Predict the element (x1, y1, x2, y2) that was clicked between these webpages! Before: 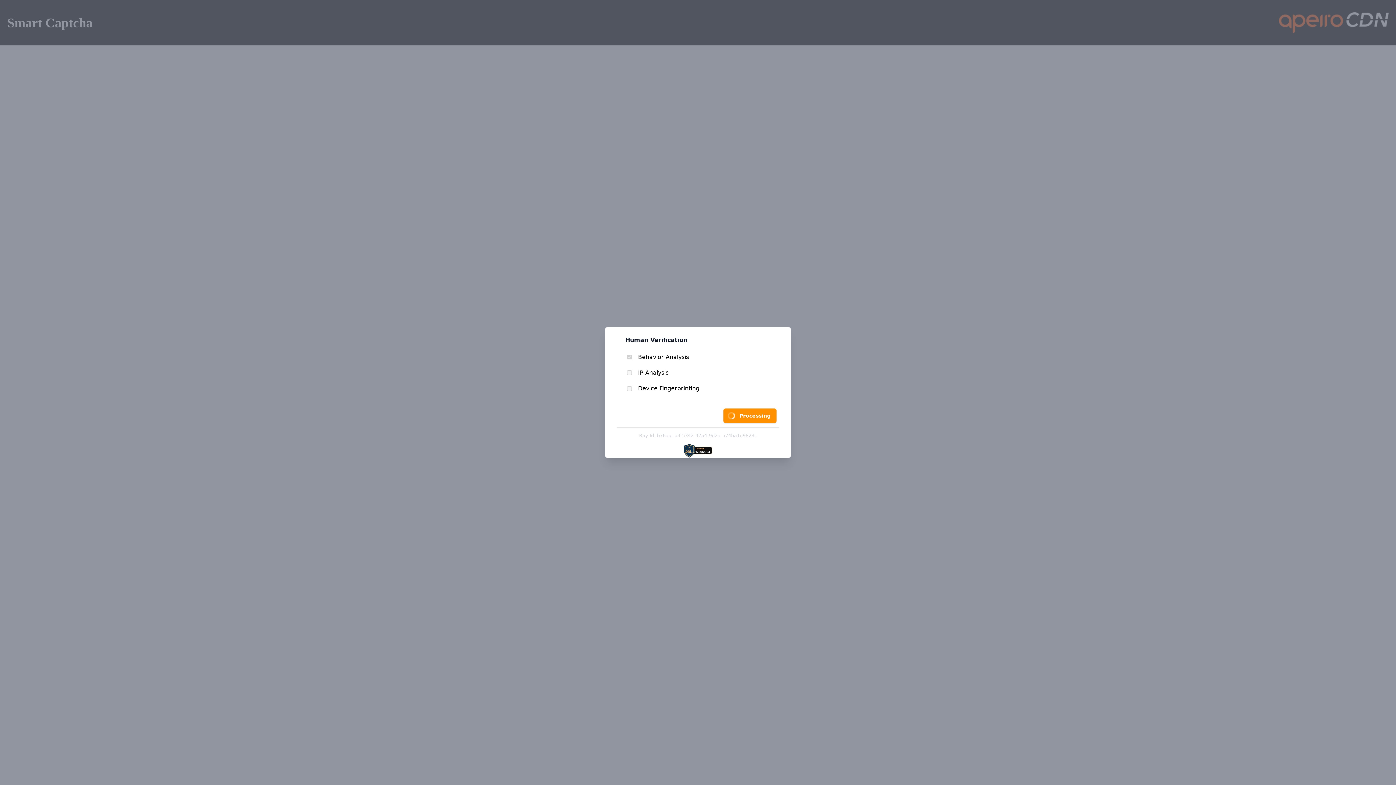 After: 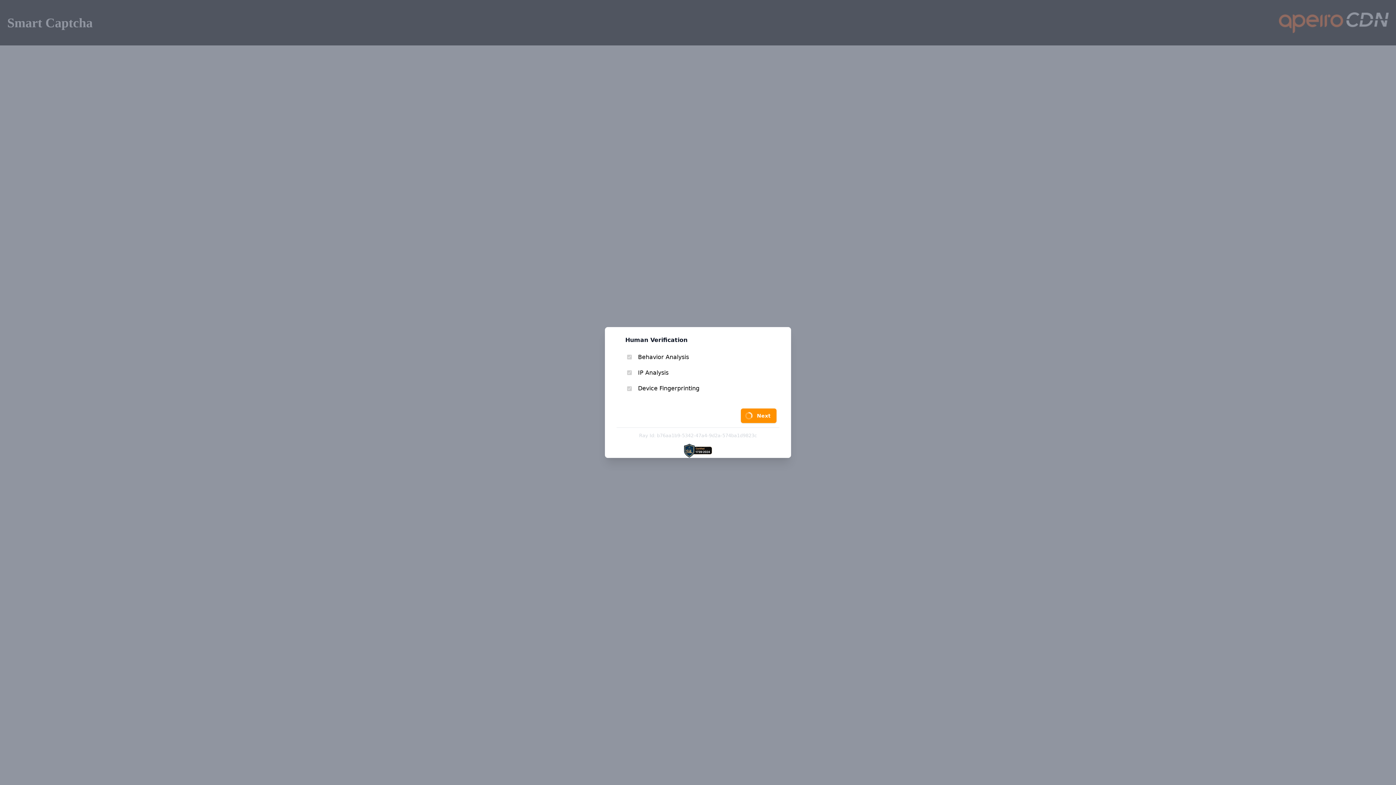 Action: label: Processing bbox: (723, 412, 776, 426)